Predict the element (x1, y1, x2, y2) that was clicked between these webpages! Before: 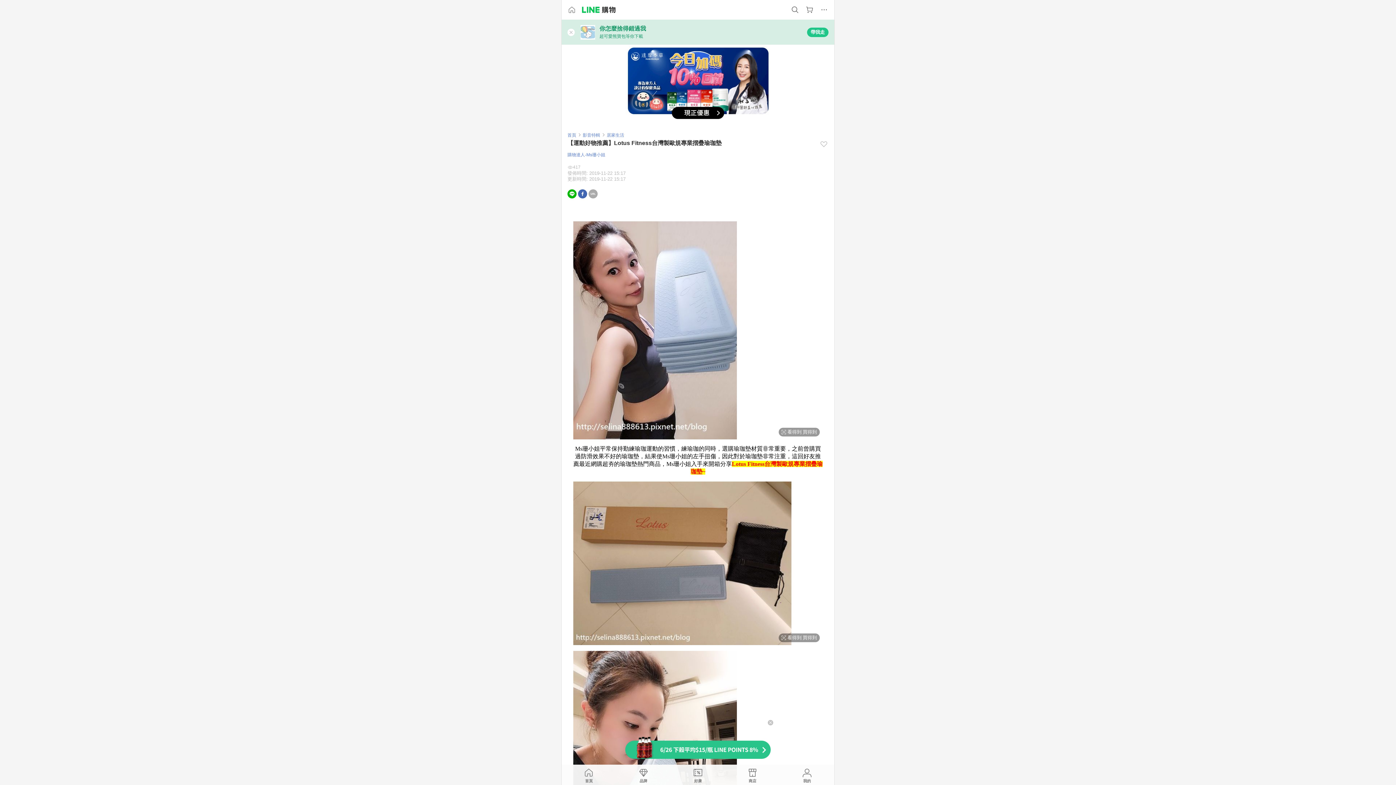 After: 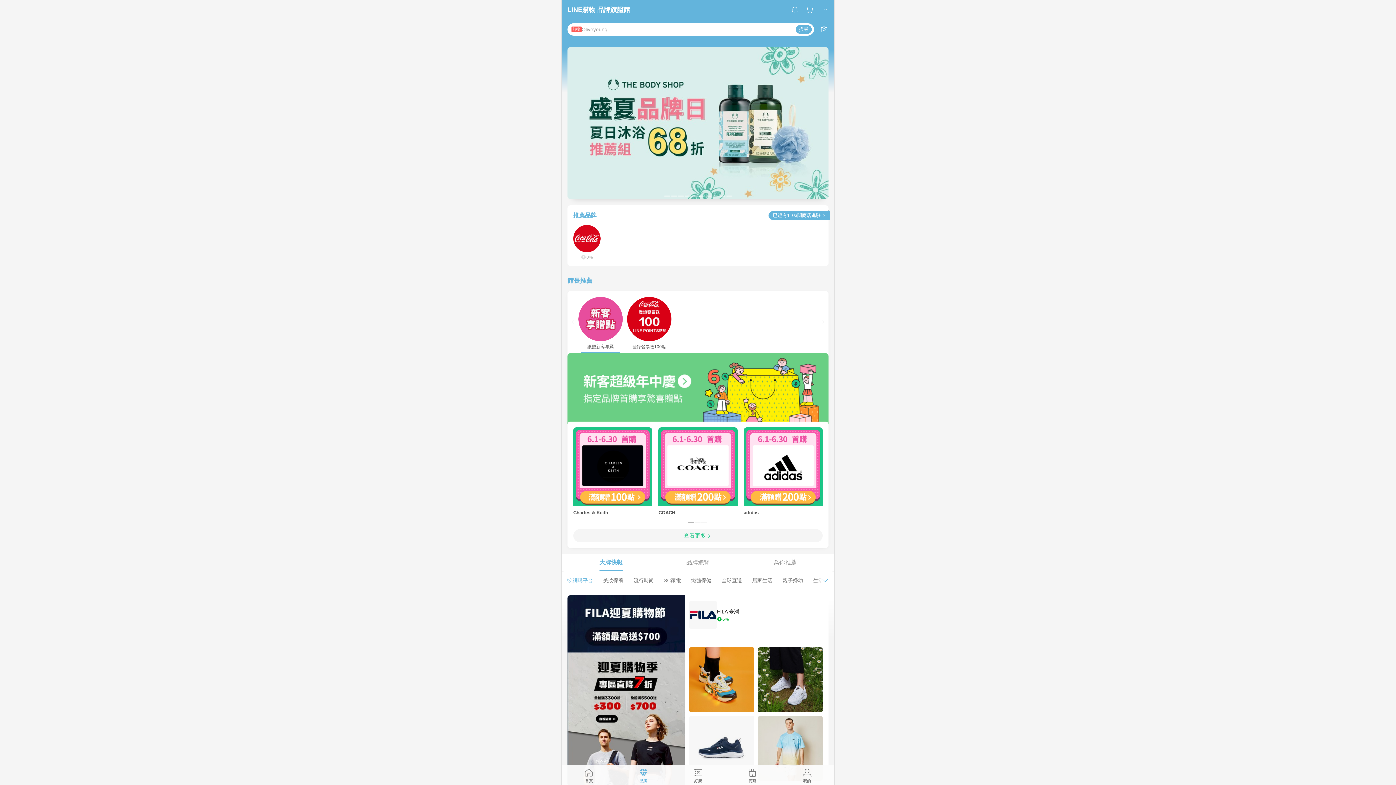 Action: bbox: (616, 767, 670, 788) label: 品牌